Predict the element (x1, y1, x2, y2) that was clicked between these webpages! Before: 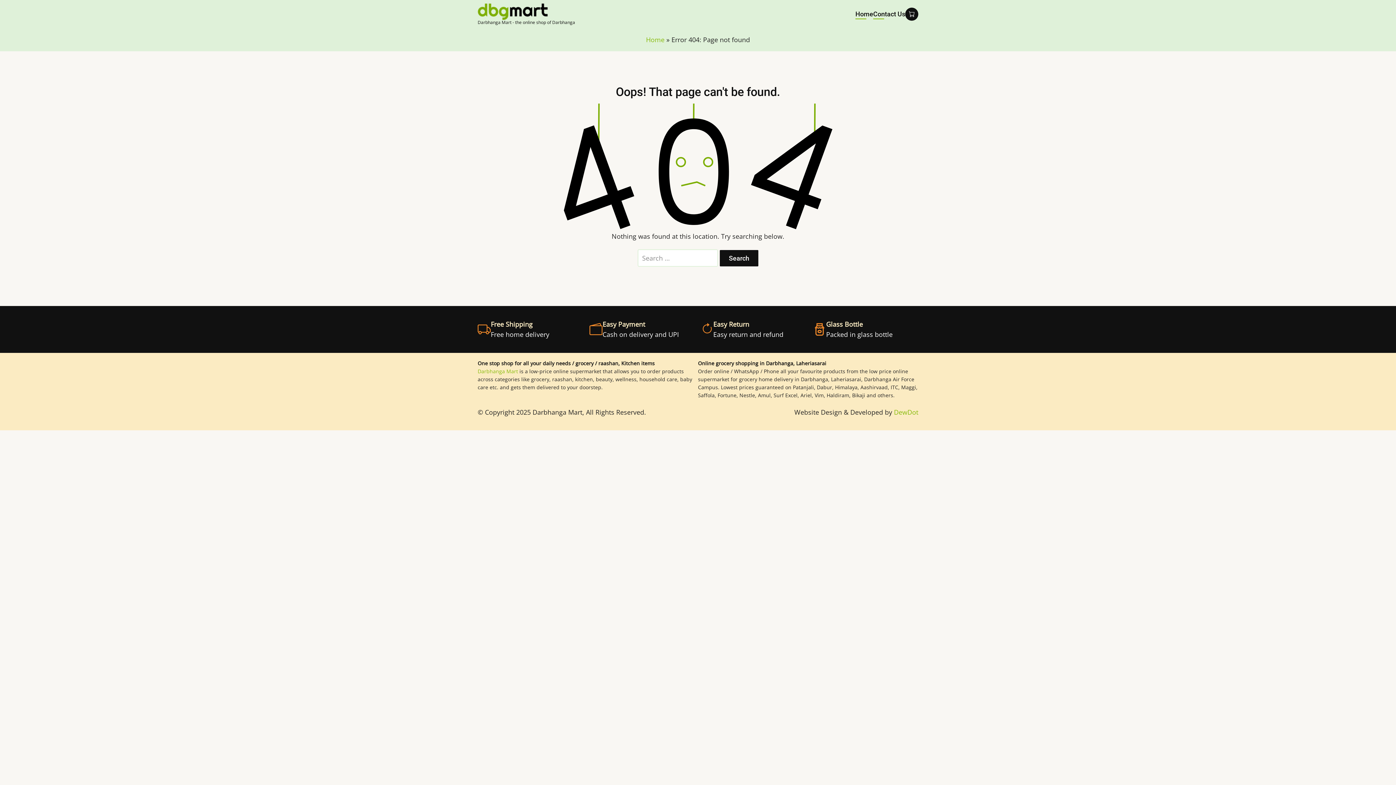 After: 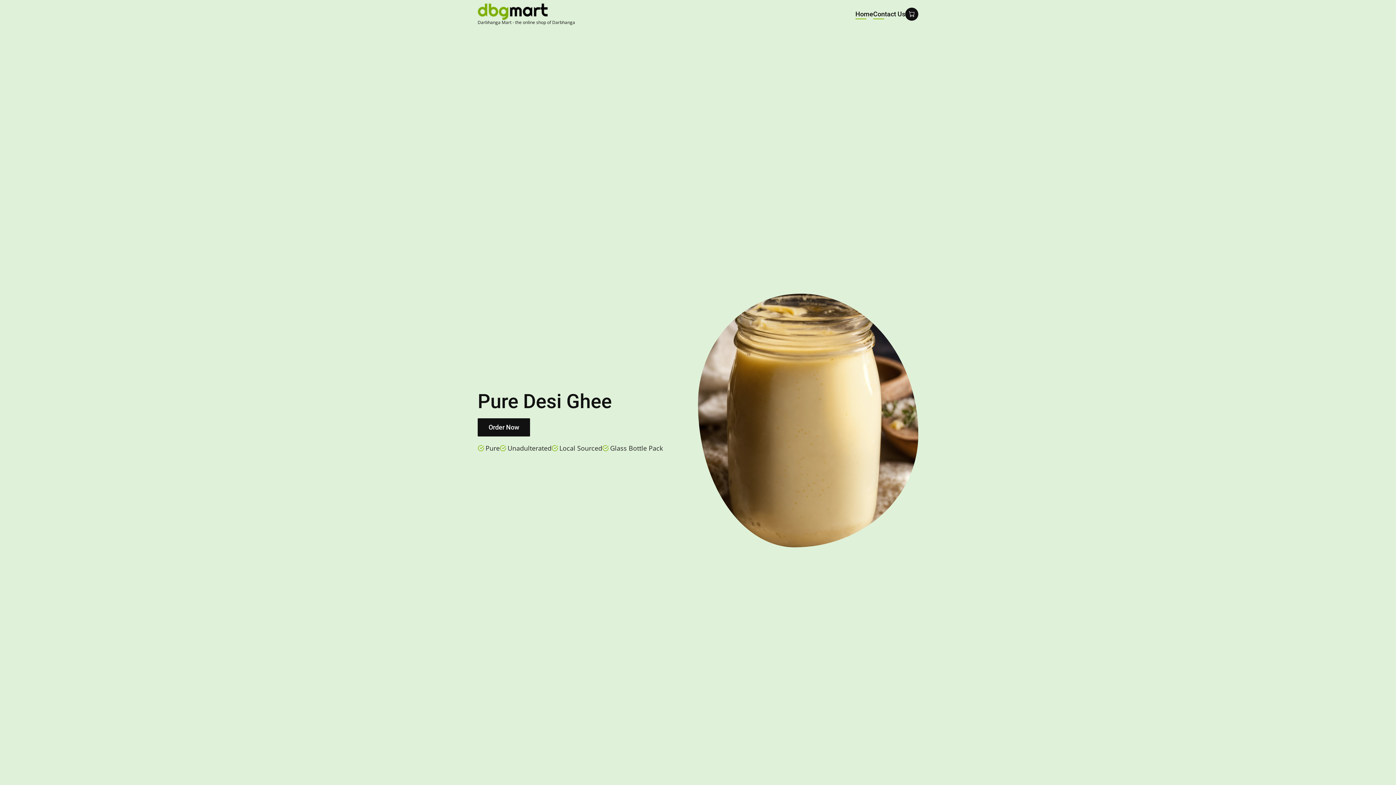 Action: bbox: (477, 3, 575, 24) label: Darbhanga Mart - the online shop of Darbhanga